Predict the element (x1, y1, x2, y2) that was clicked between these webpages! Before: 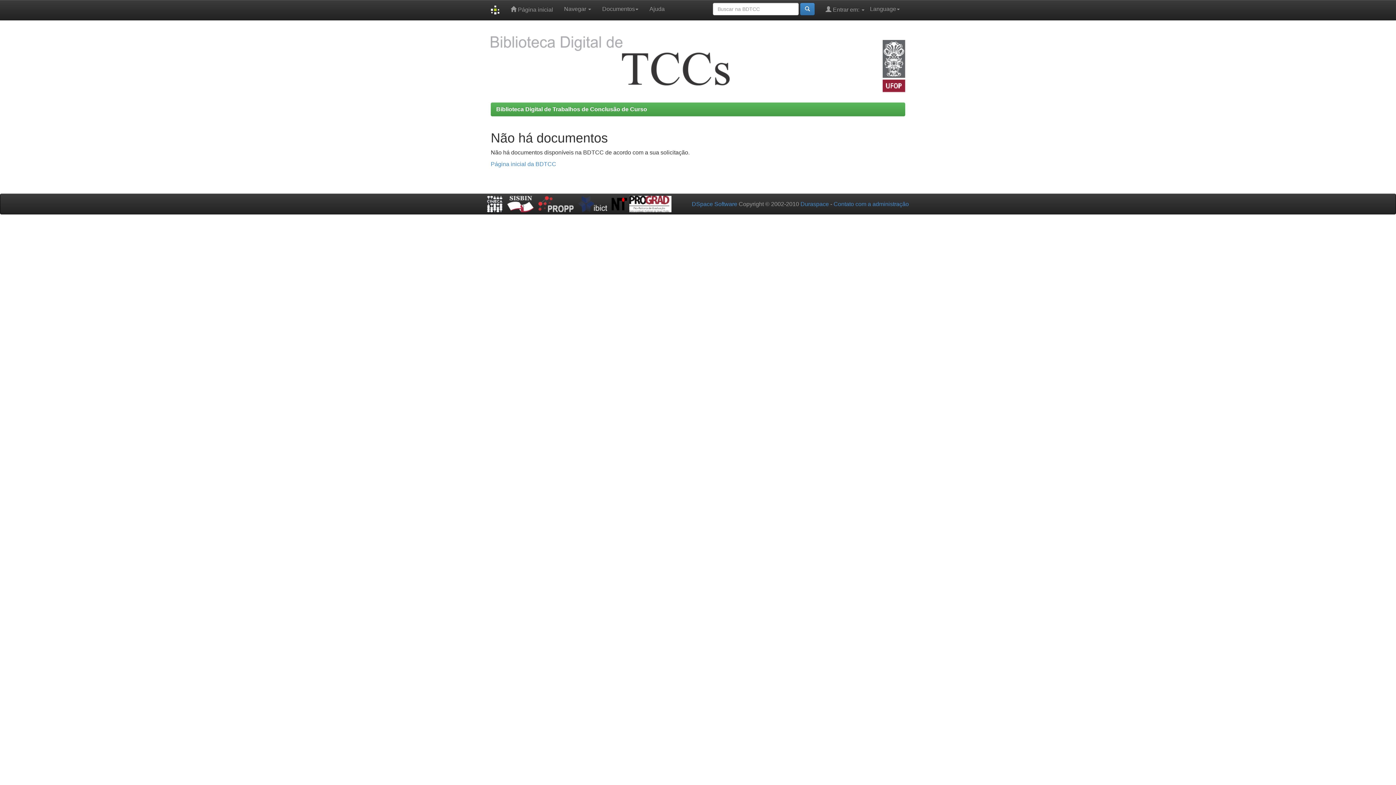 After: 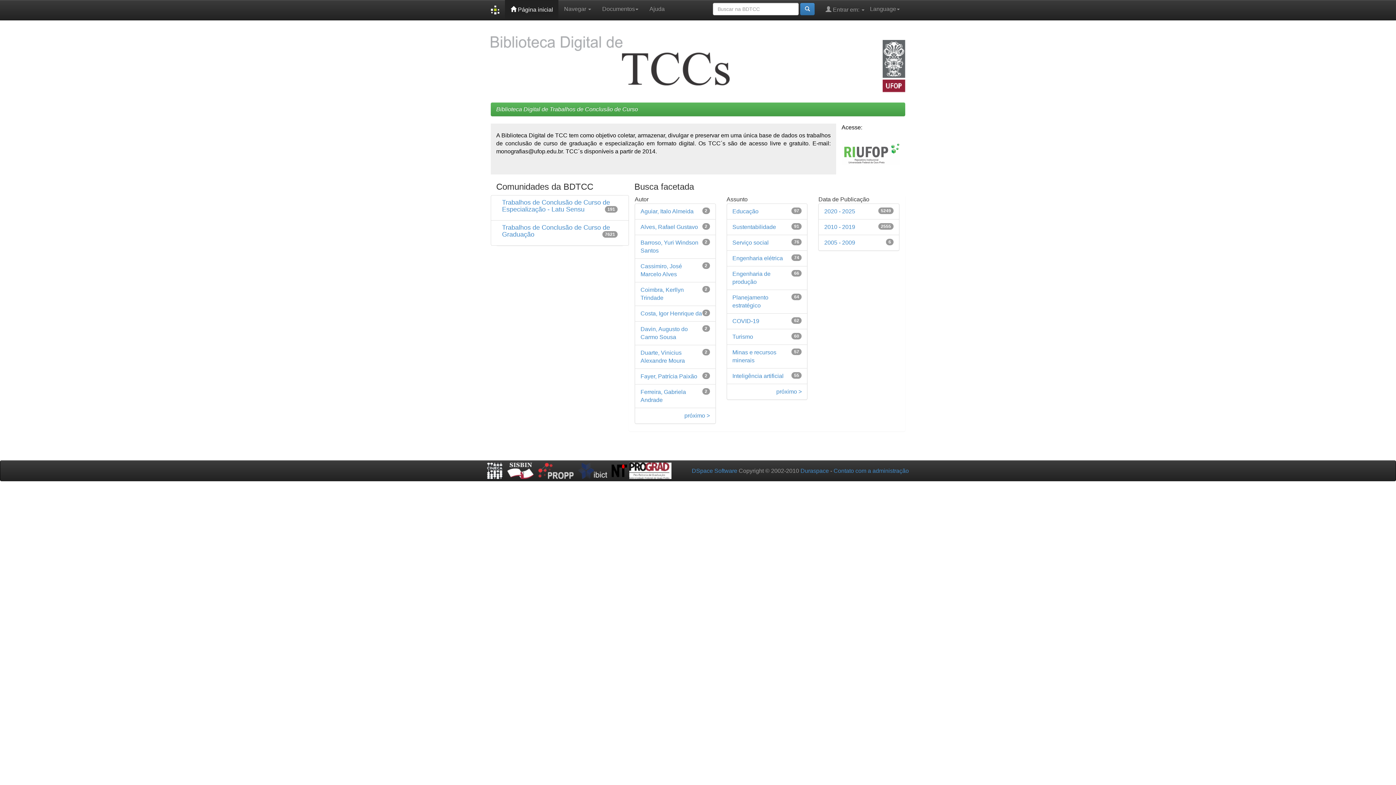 Action: label: Página inicial da BDTCC bbox: (490, 161, 556, 167)